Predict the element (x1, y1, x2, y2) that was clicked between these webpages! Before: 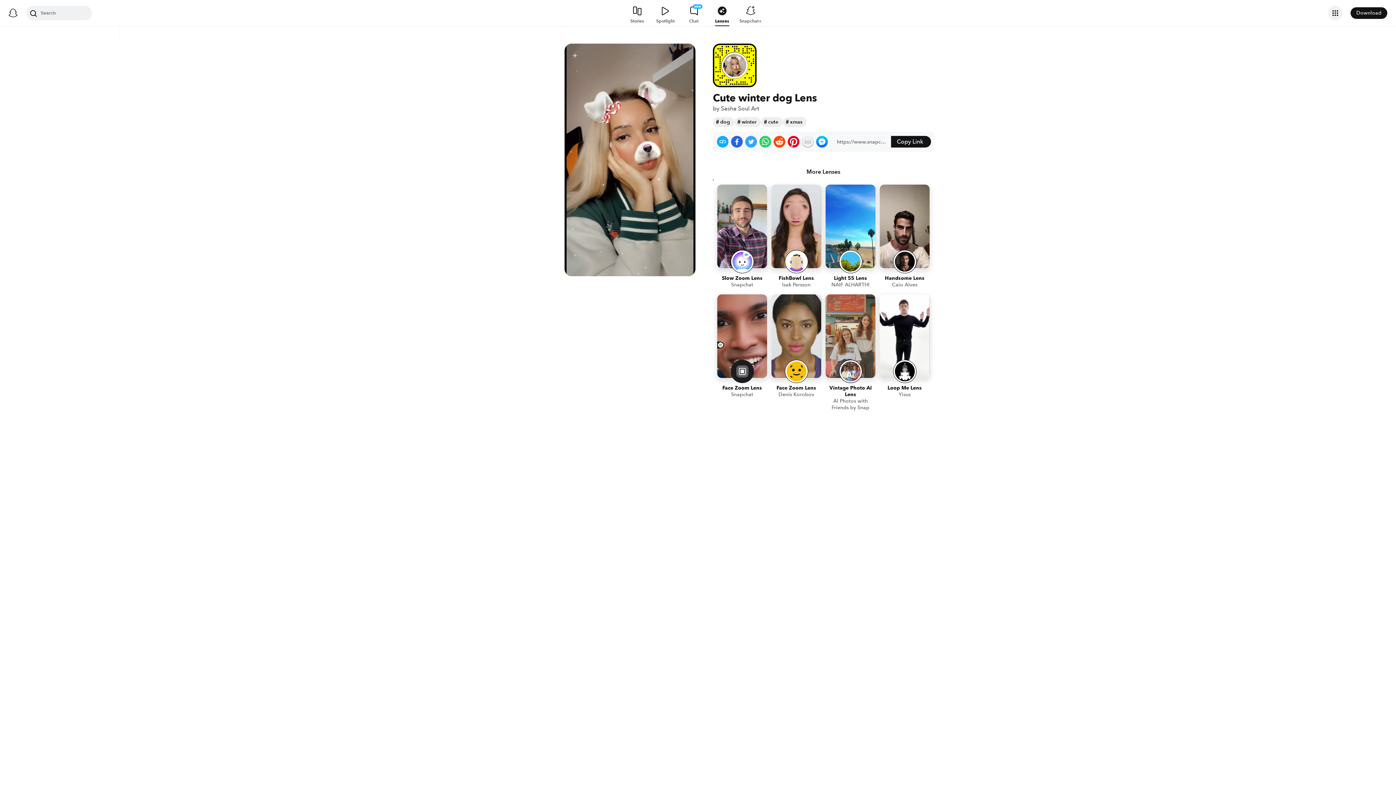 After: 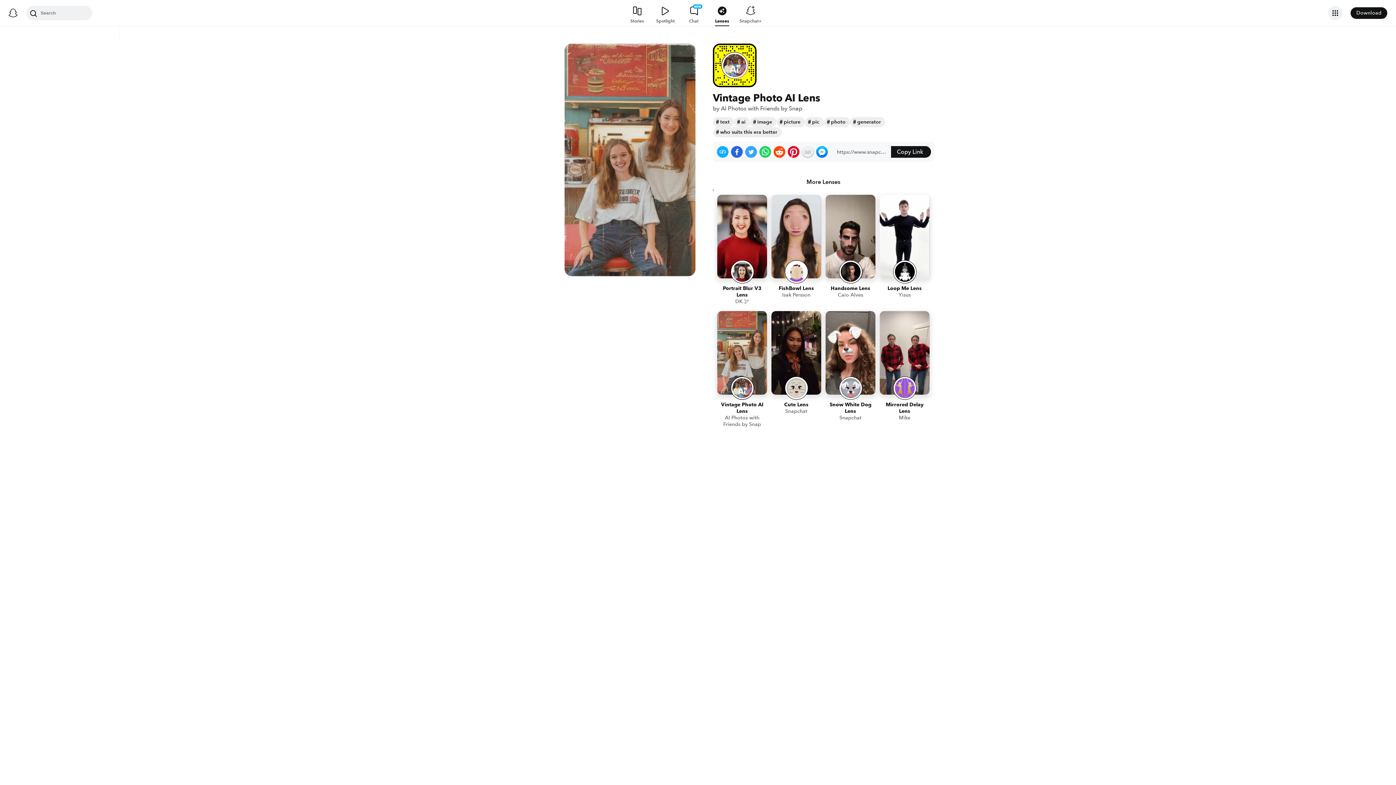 Action: label: Vintage Photo AI Lens
AI Photos with Friends by Snap bbox: (825, 294, 875, 413)